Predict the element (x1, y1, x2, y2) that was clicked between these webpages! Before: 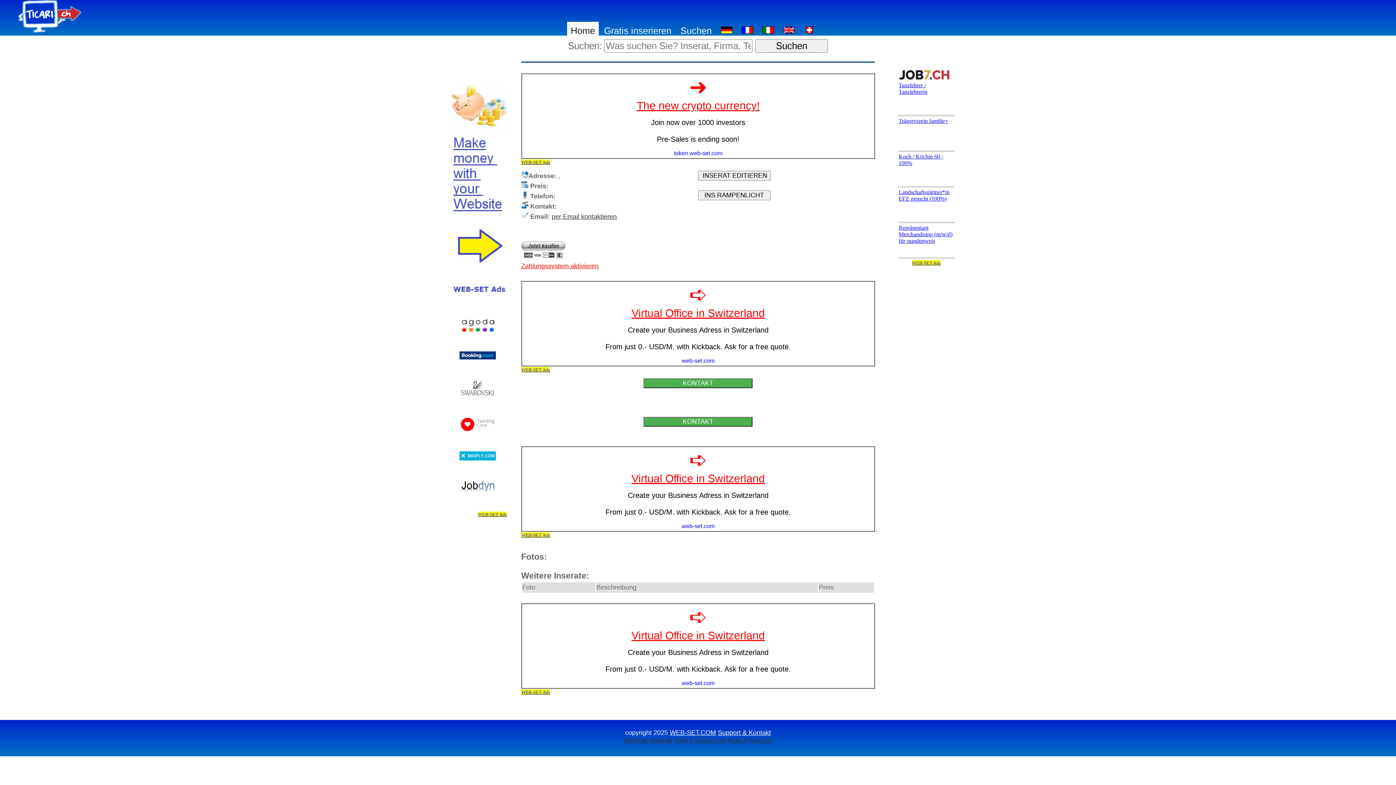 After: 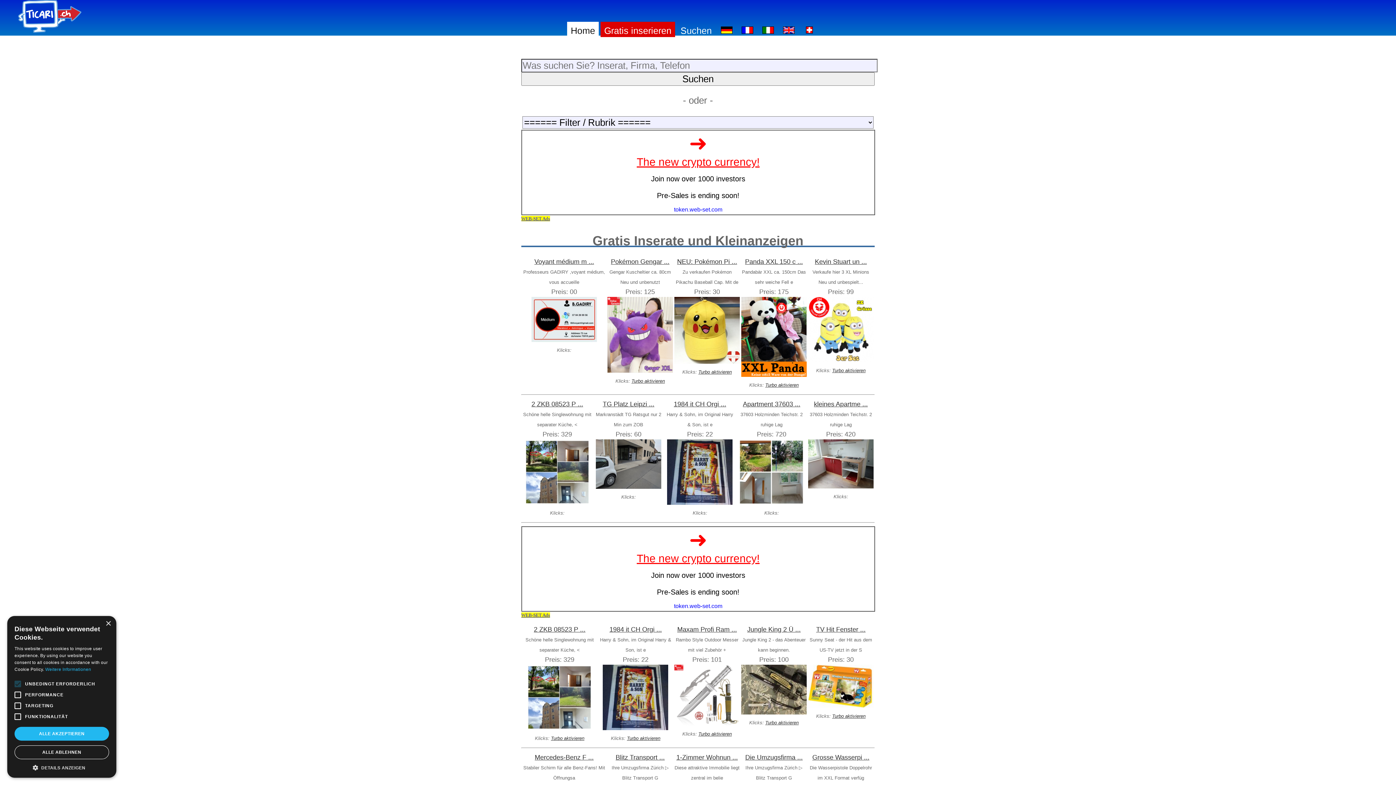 Action: bbox: (800, 21, 819, 37)